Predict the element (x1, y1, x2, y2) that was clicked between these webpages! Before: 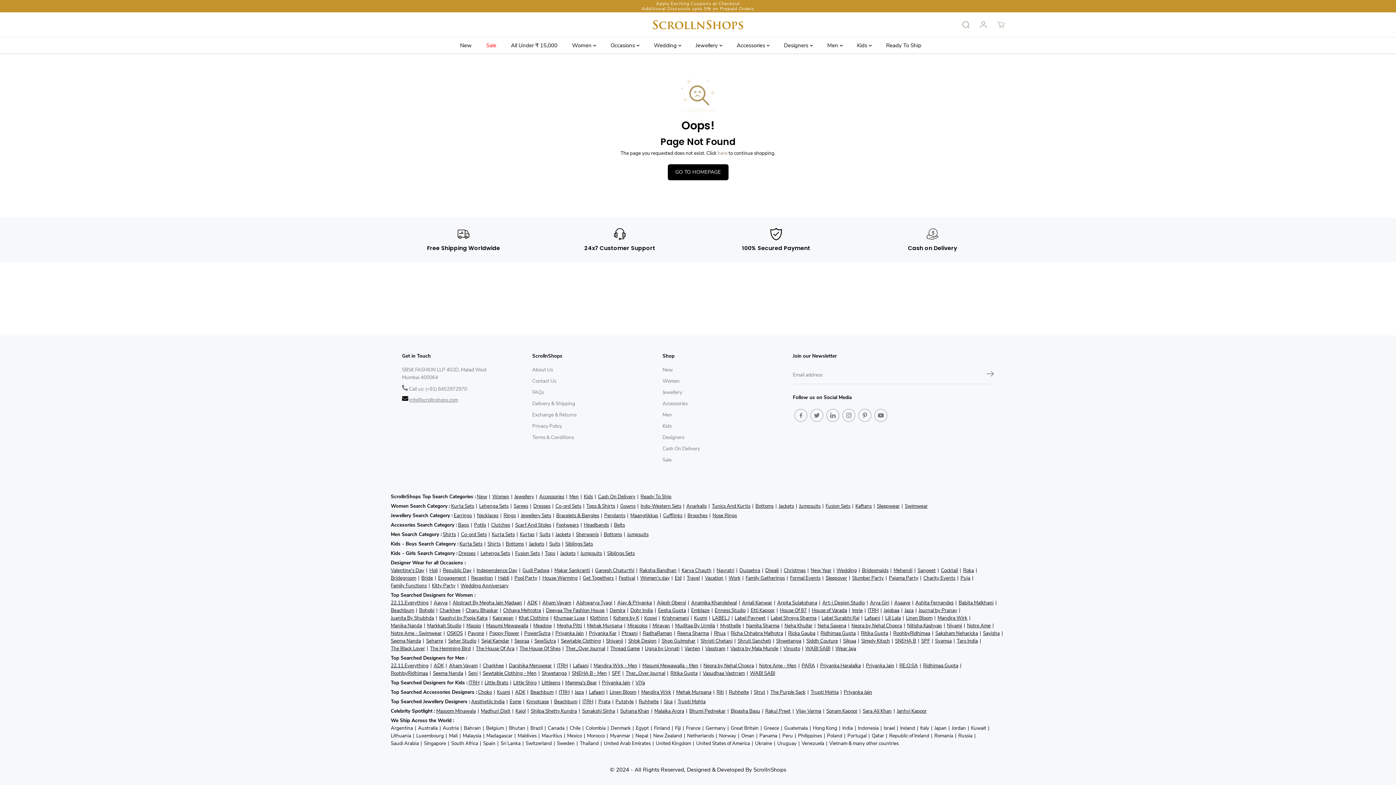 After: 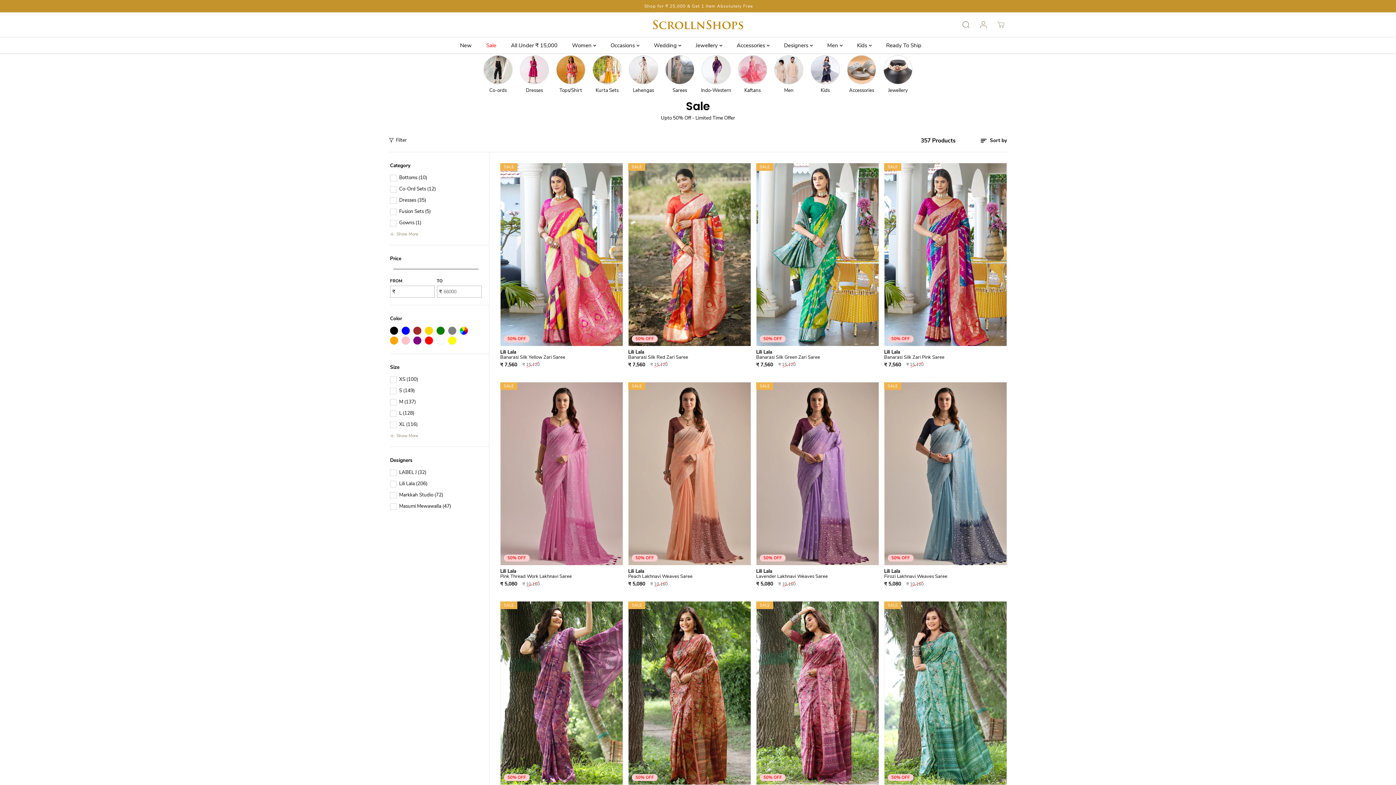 Action: bbox: (662, 456, 671, 464) label: Sale